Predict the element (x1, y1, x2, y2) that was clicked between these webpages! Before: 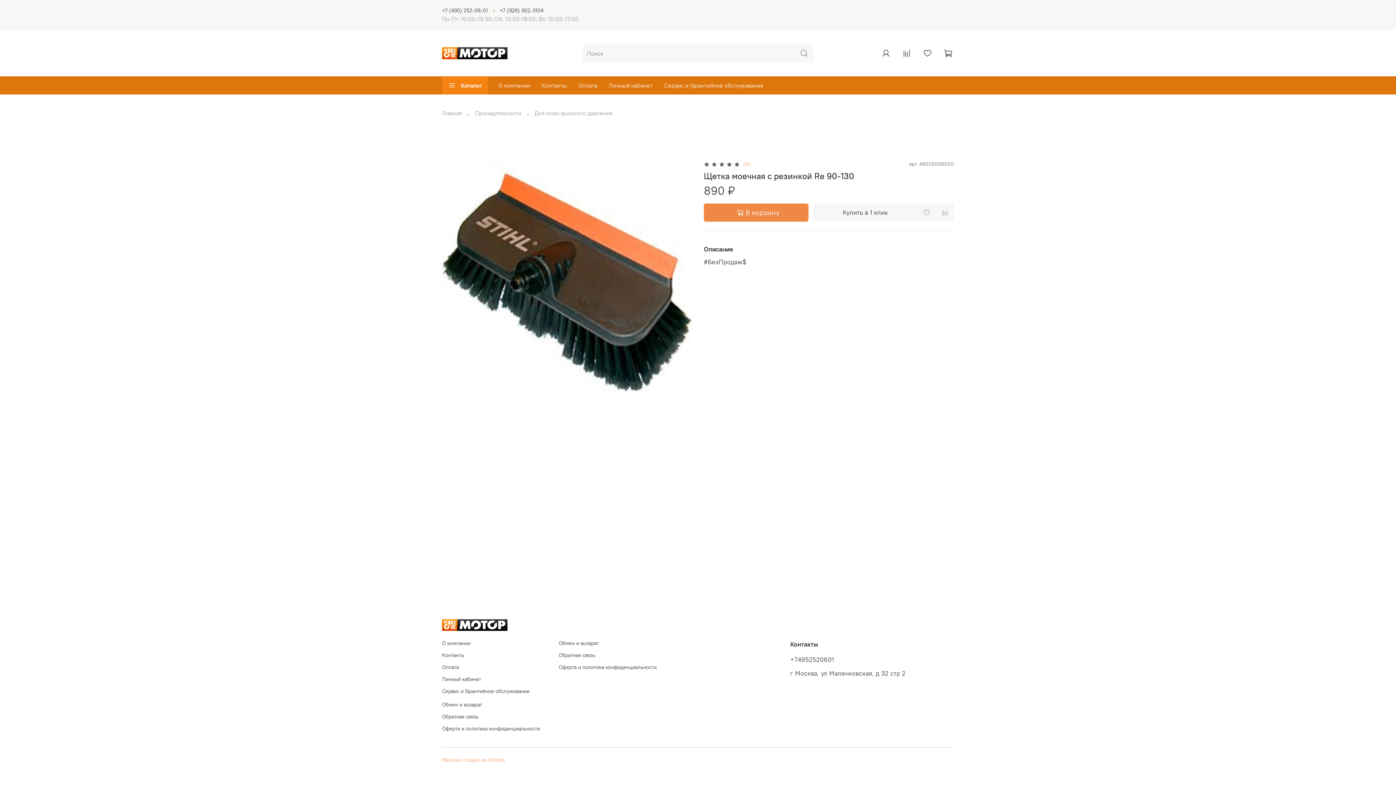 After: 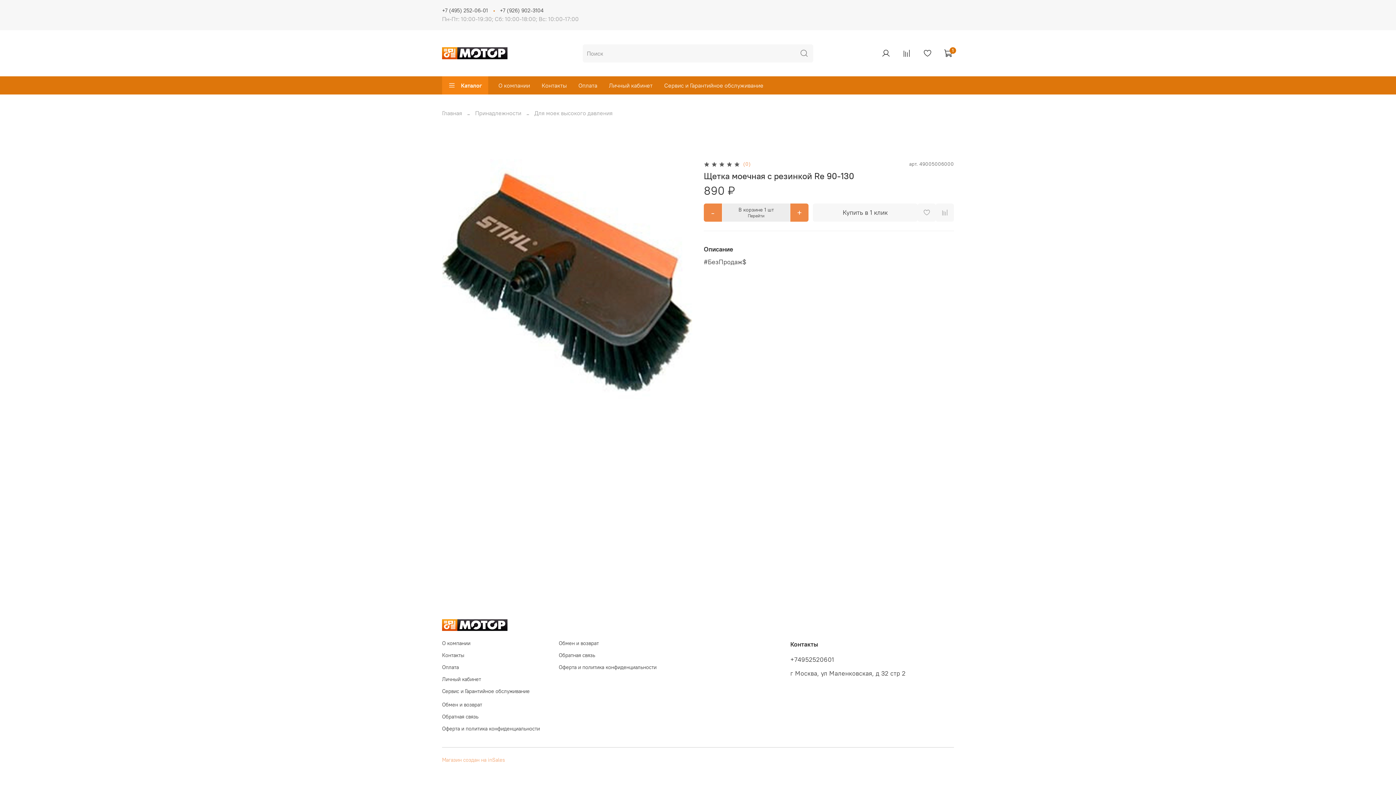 Action: bbox: (704, 203, 808, 221) label: В корзину